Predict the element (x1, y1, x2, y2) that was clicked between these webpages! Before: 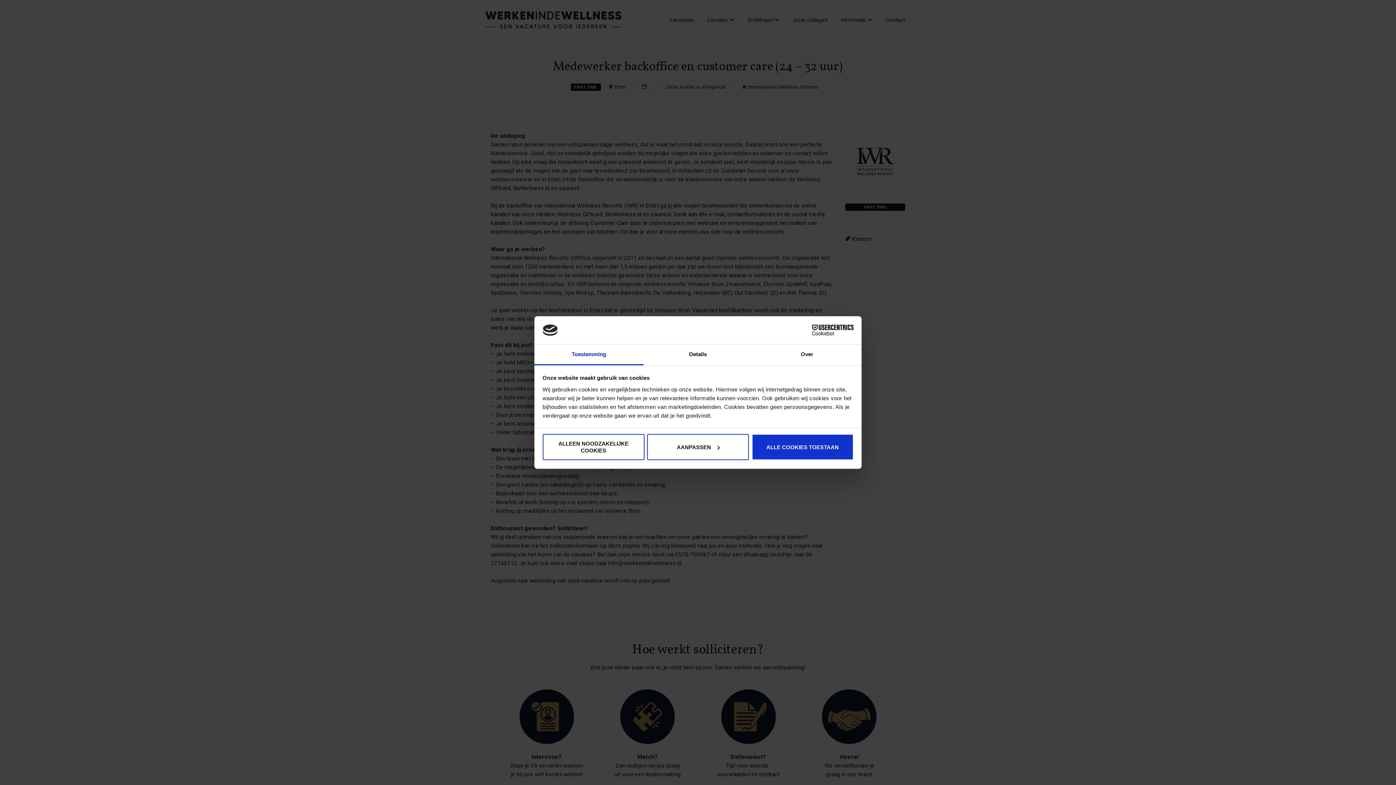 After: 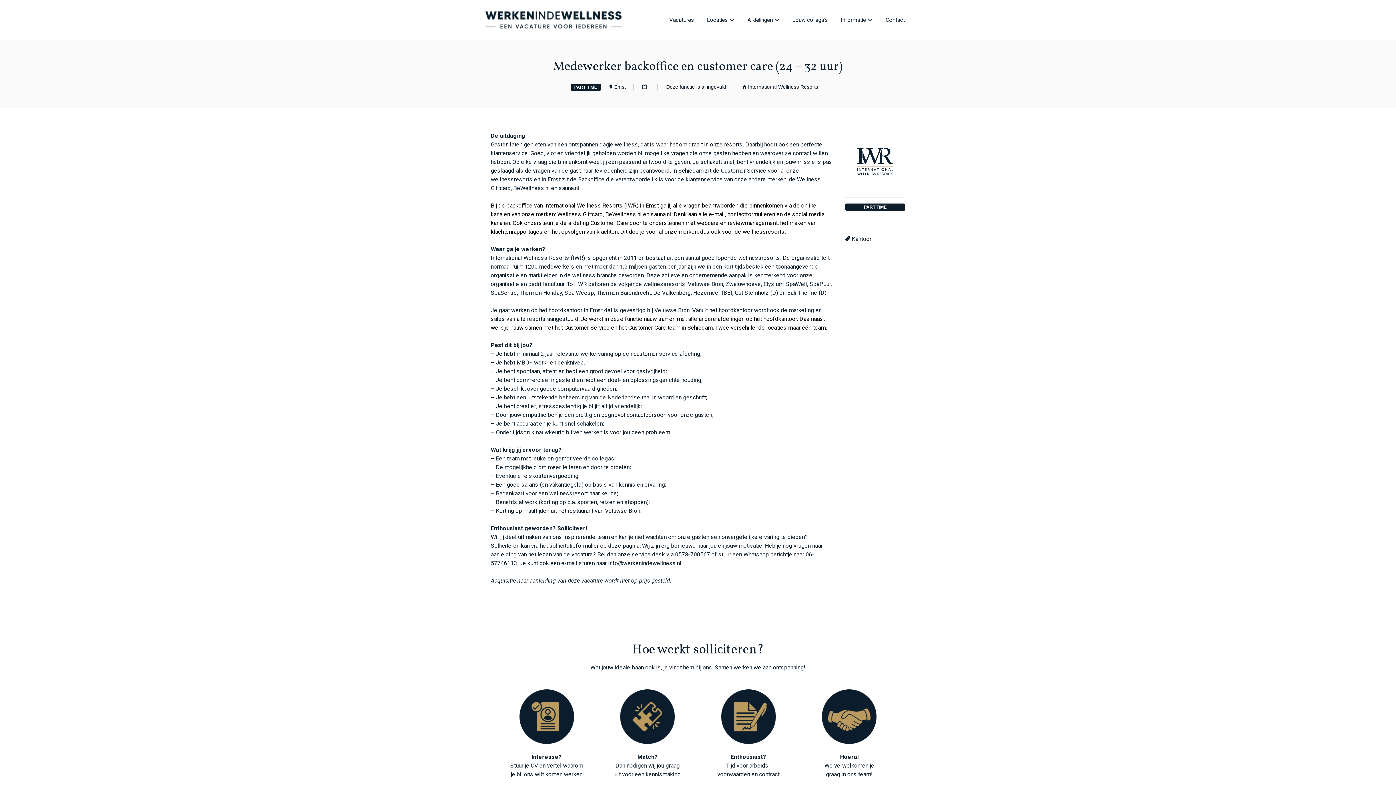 Action: label: ALLE COOKIES TOESTAAN bbox: (751, 434, 853, 460)